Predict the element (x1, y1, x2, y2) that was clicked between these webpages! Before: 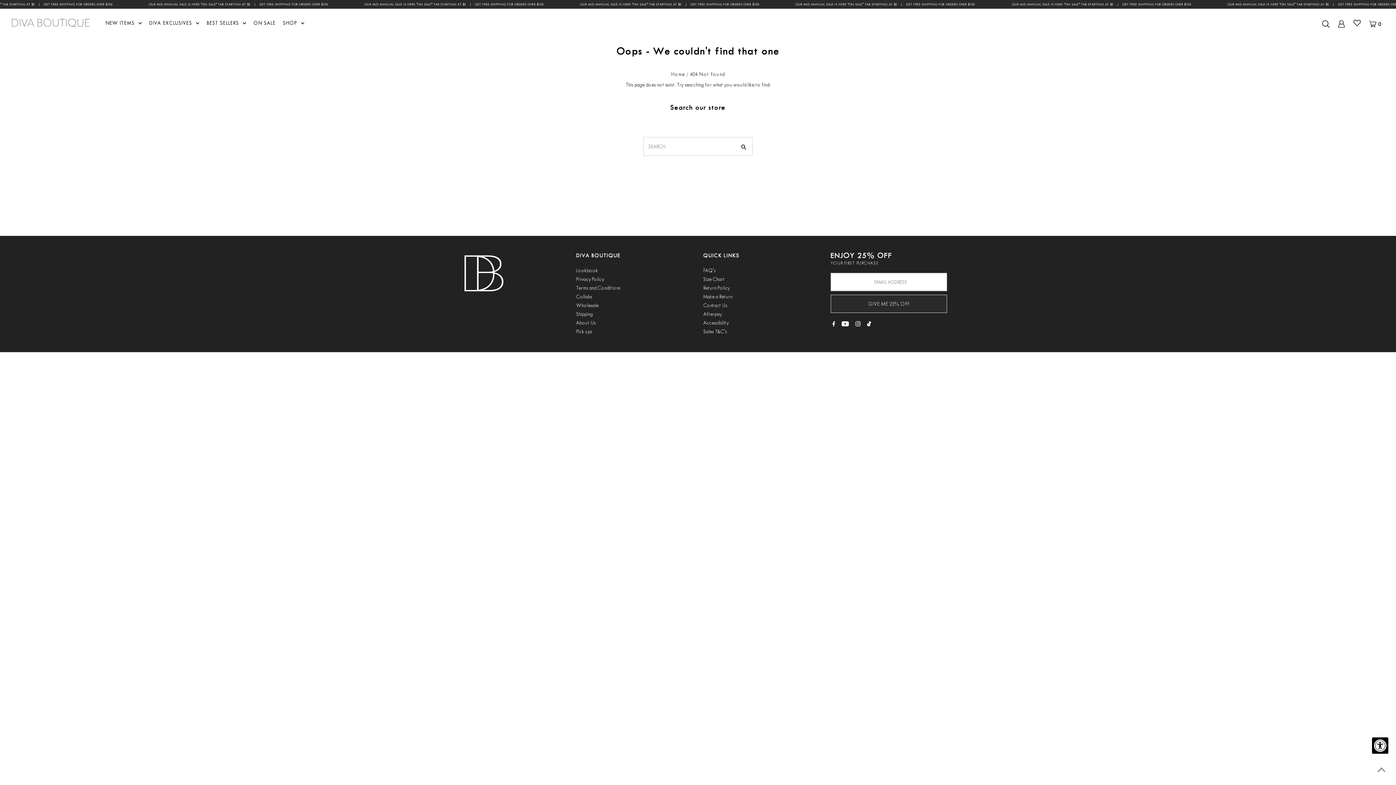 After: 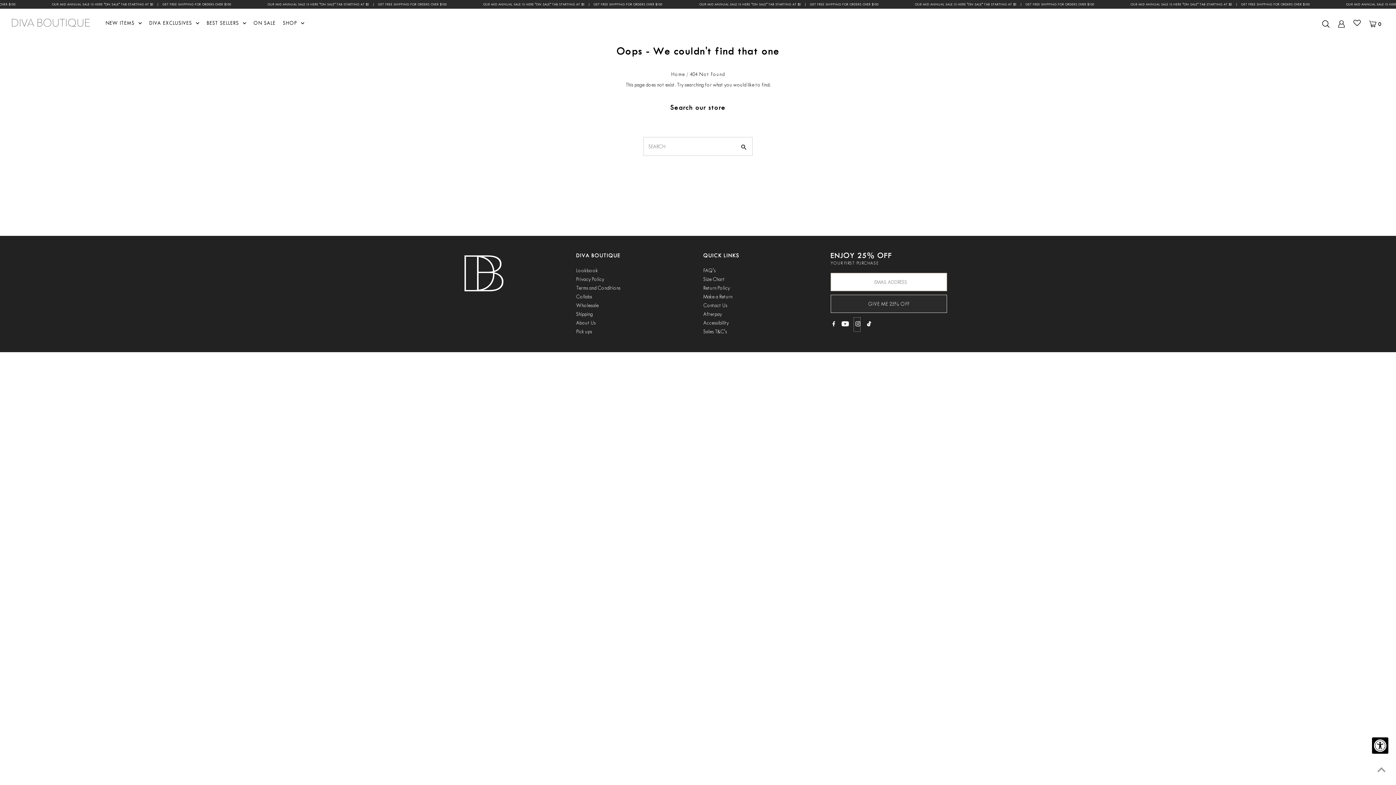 Action: bbox: (853, 317, 860, 332) label: Instagram